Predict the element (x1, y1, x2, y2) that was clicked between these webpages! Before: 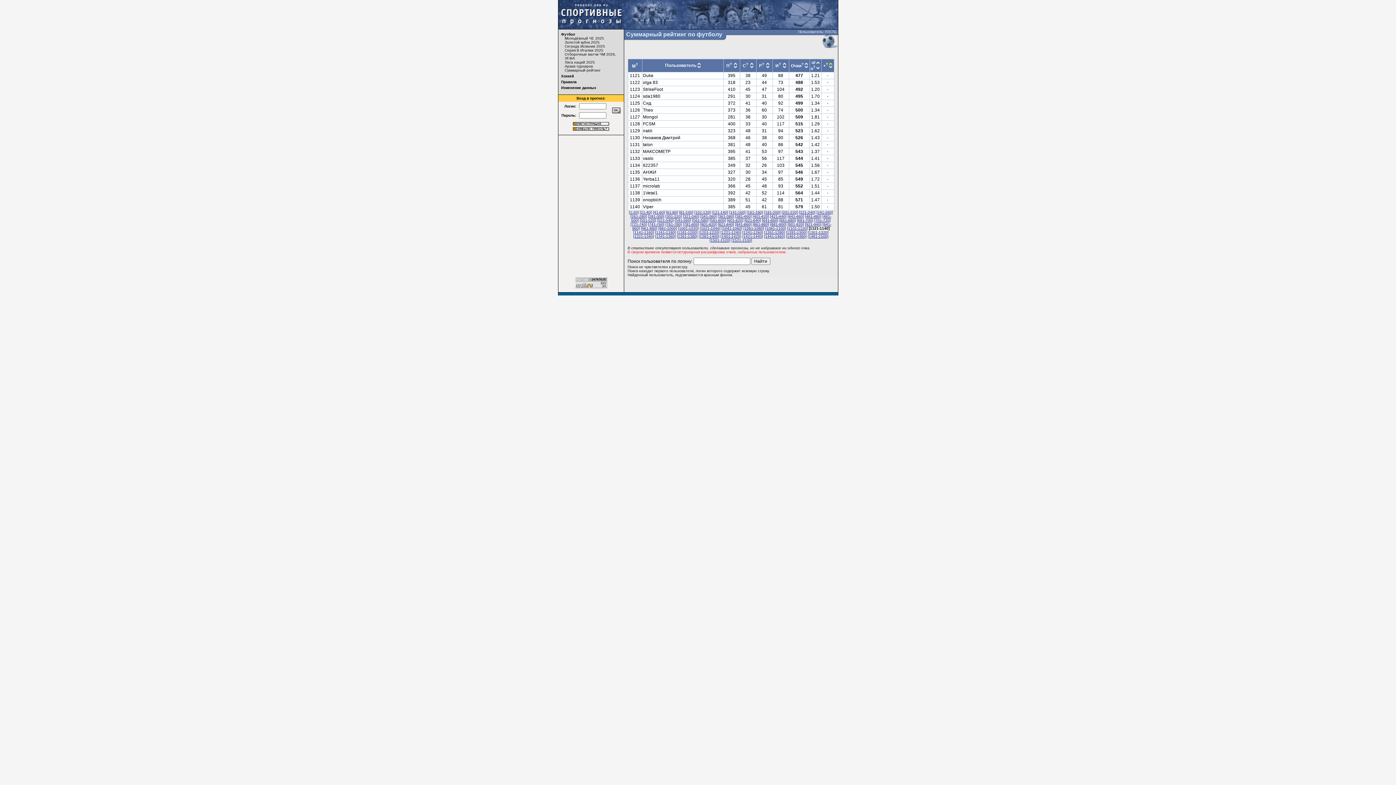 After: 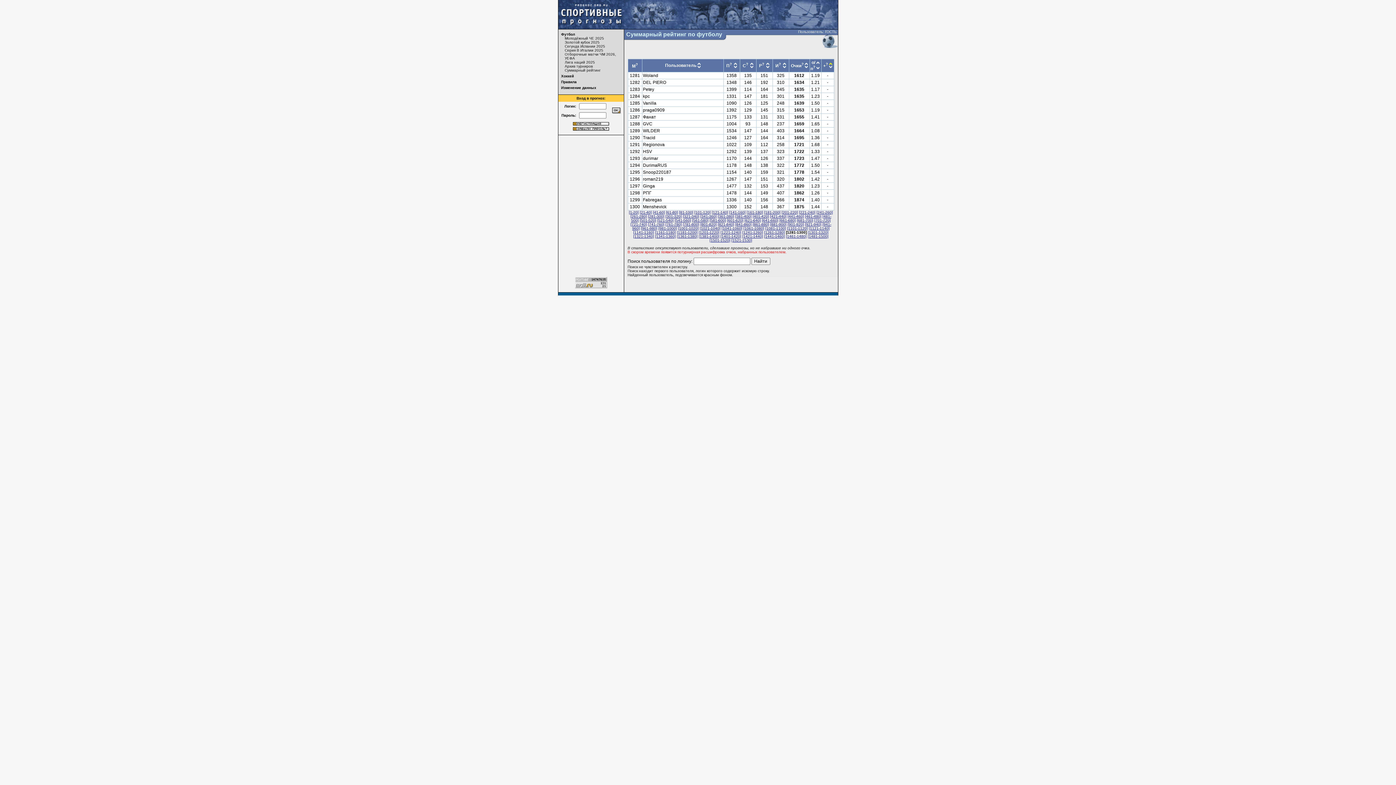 Action: bbox: (786, 230, 806, 234) label: [1281-1300]